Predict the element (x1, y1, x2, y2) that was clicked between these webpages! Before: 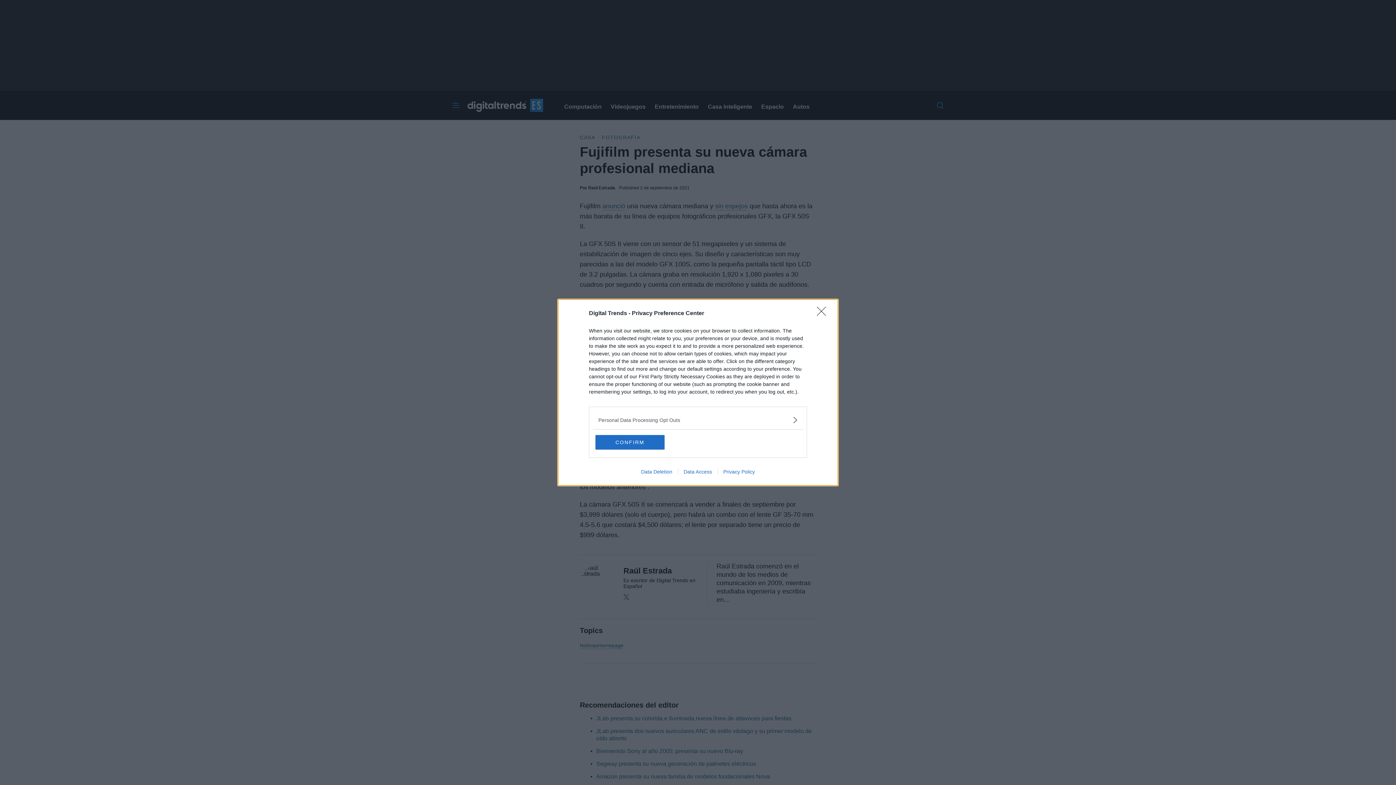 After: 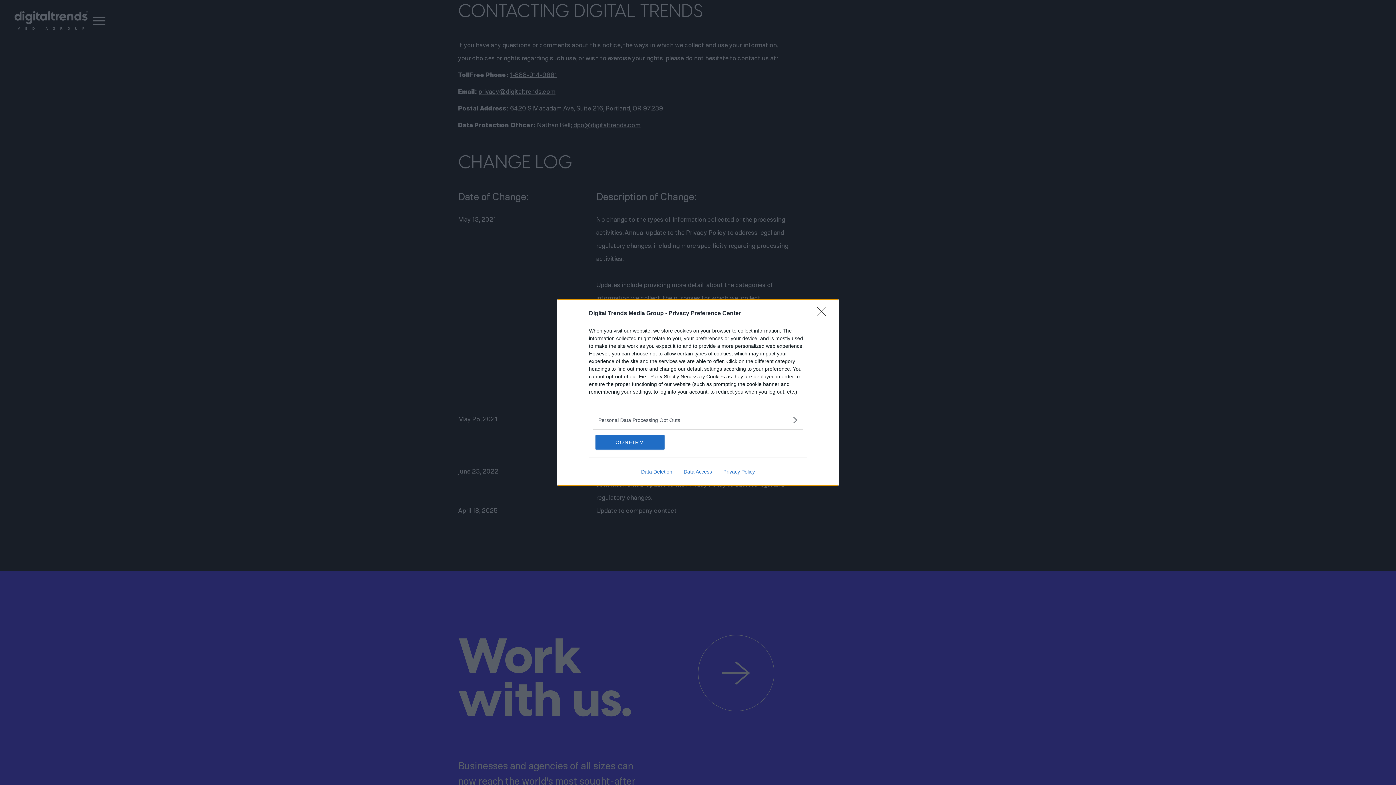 Action: label: Data Access bbox: (678, 469, 717, 474)